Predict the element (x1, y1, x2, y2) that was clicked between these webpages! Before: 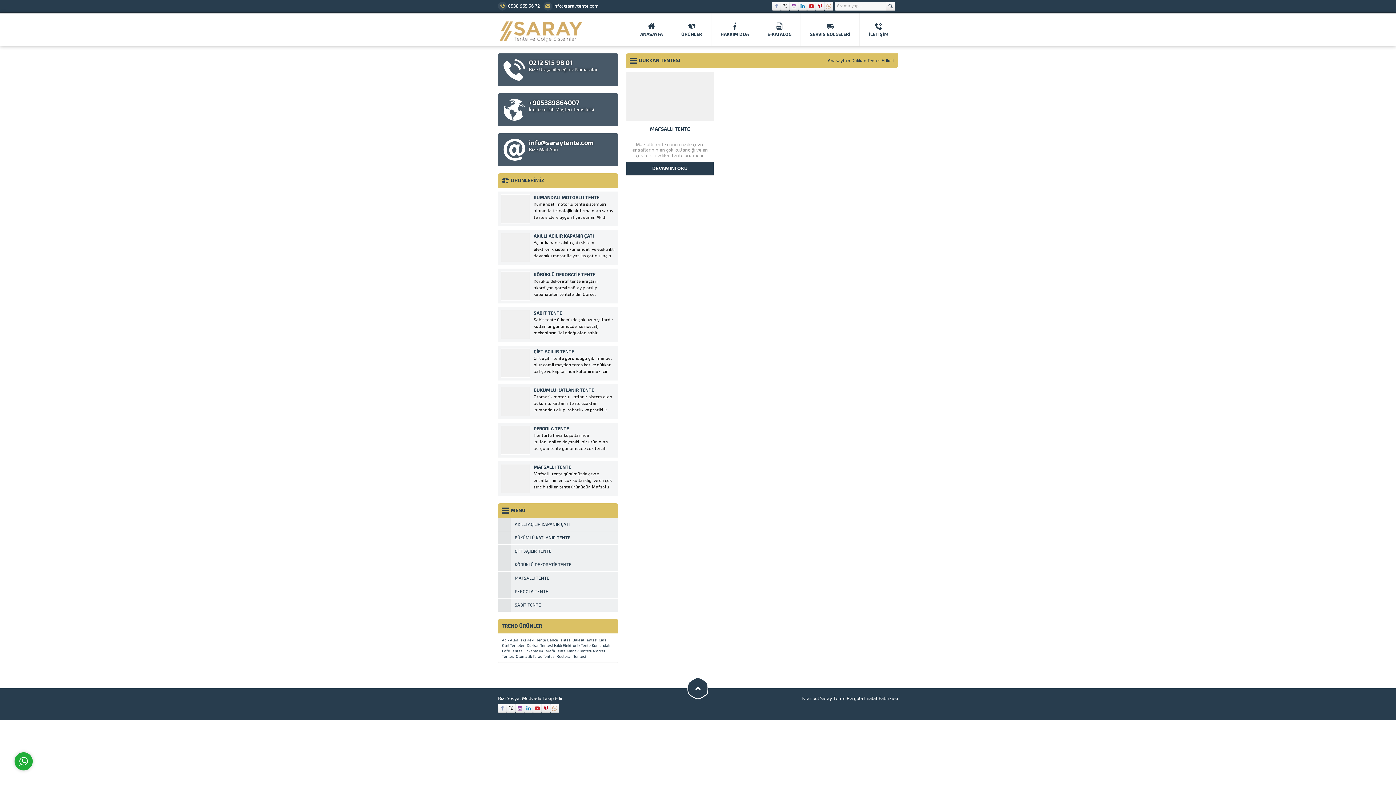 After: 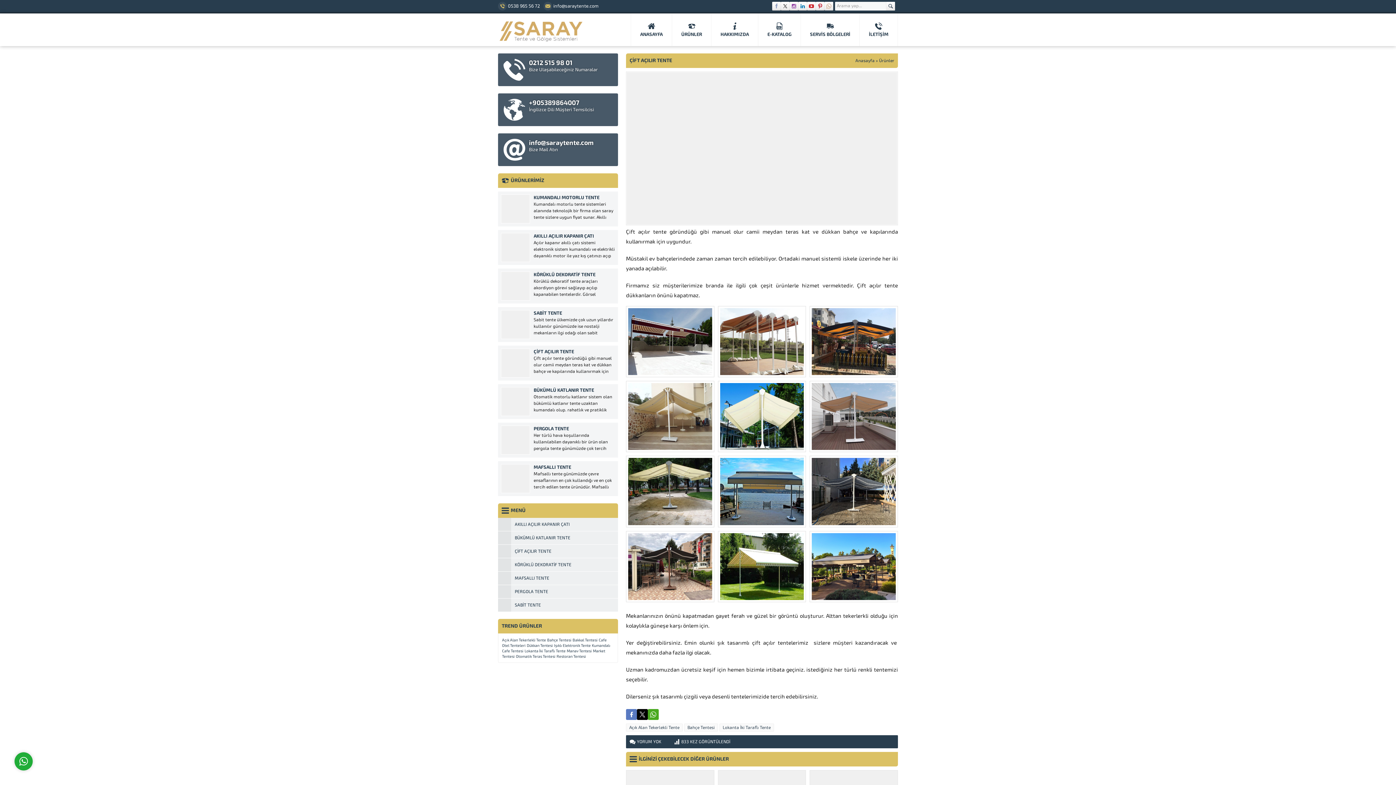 Action: bbox: (501, 349, 529, 377)